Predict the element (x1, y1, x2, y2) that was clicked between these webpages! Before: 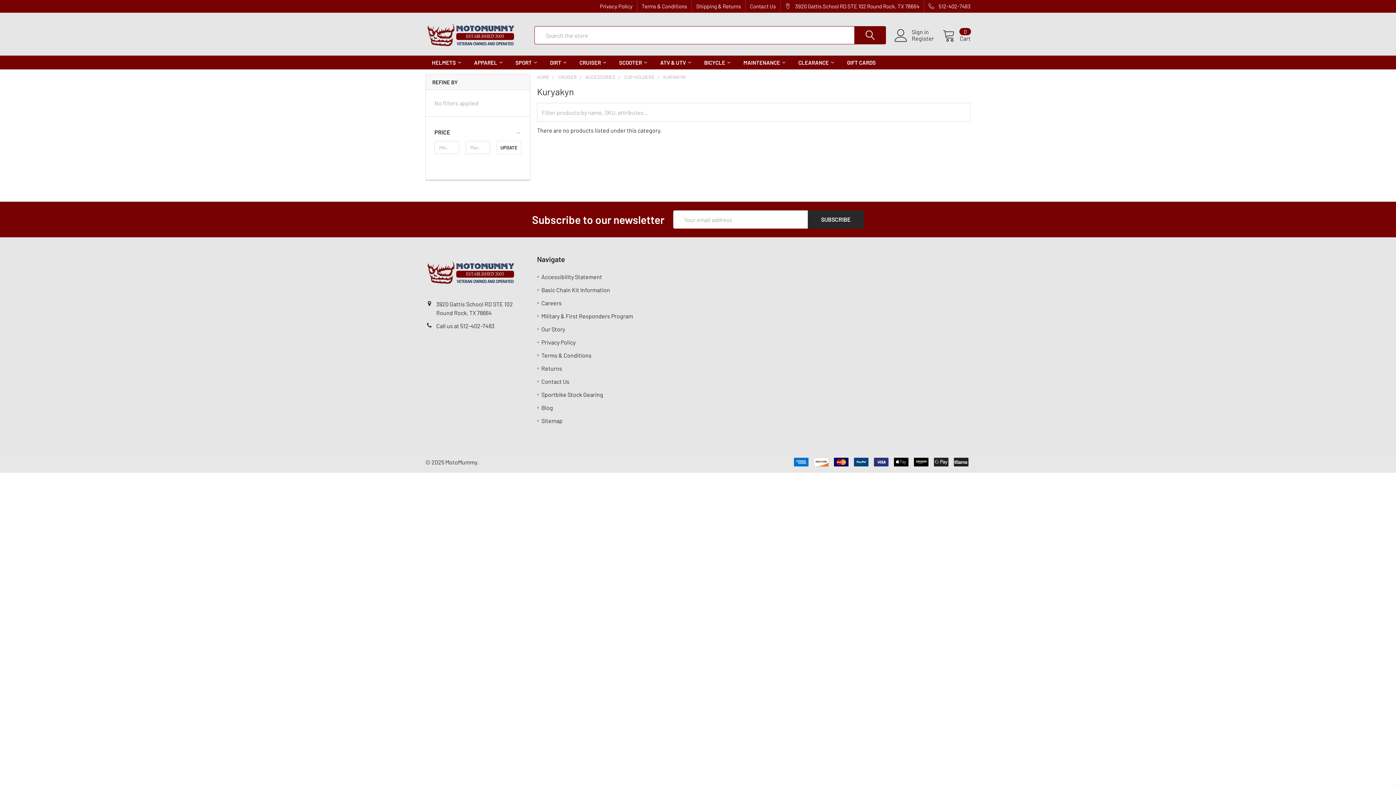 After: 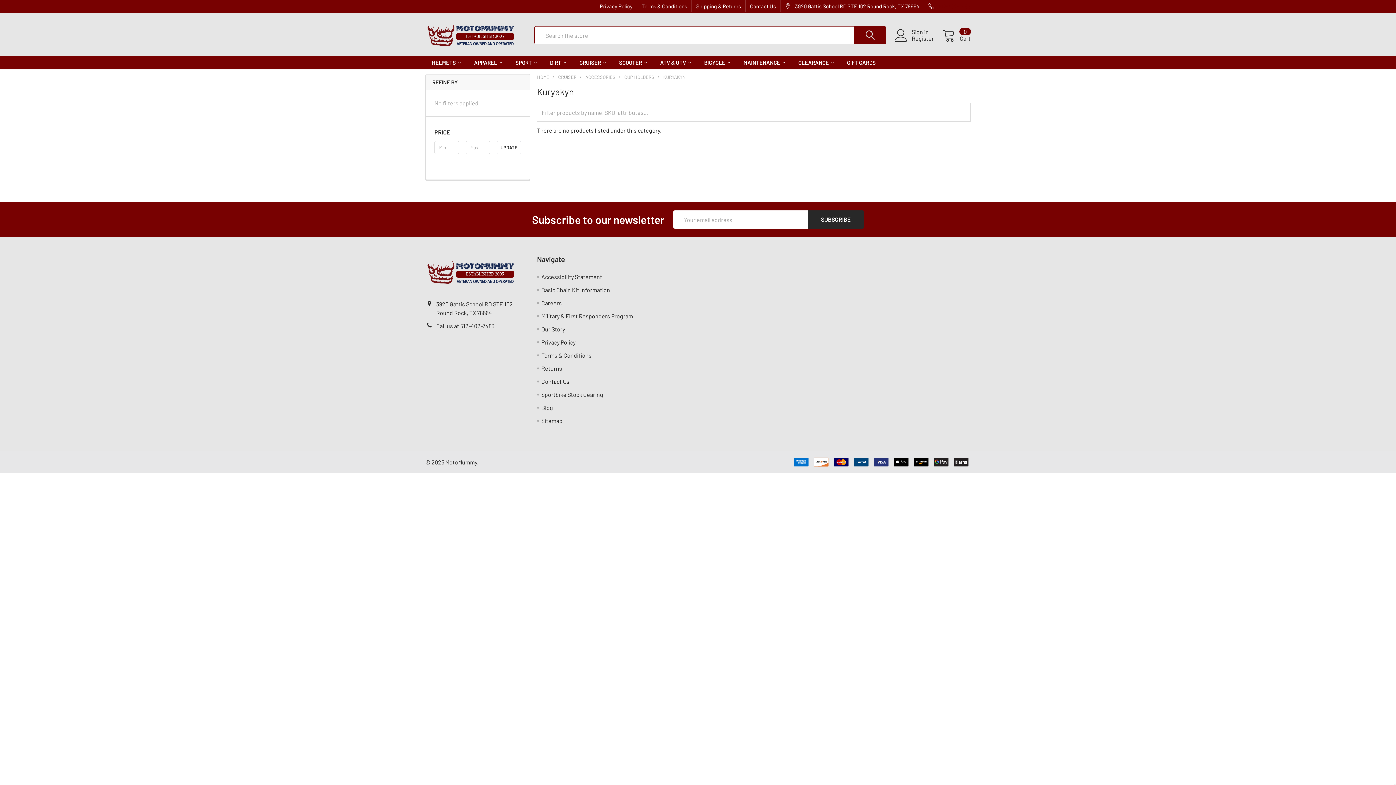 Action: bbox: (924, 0, 970, 12) label: 512-402-7483